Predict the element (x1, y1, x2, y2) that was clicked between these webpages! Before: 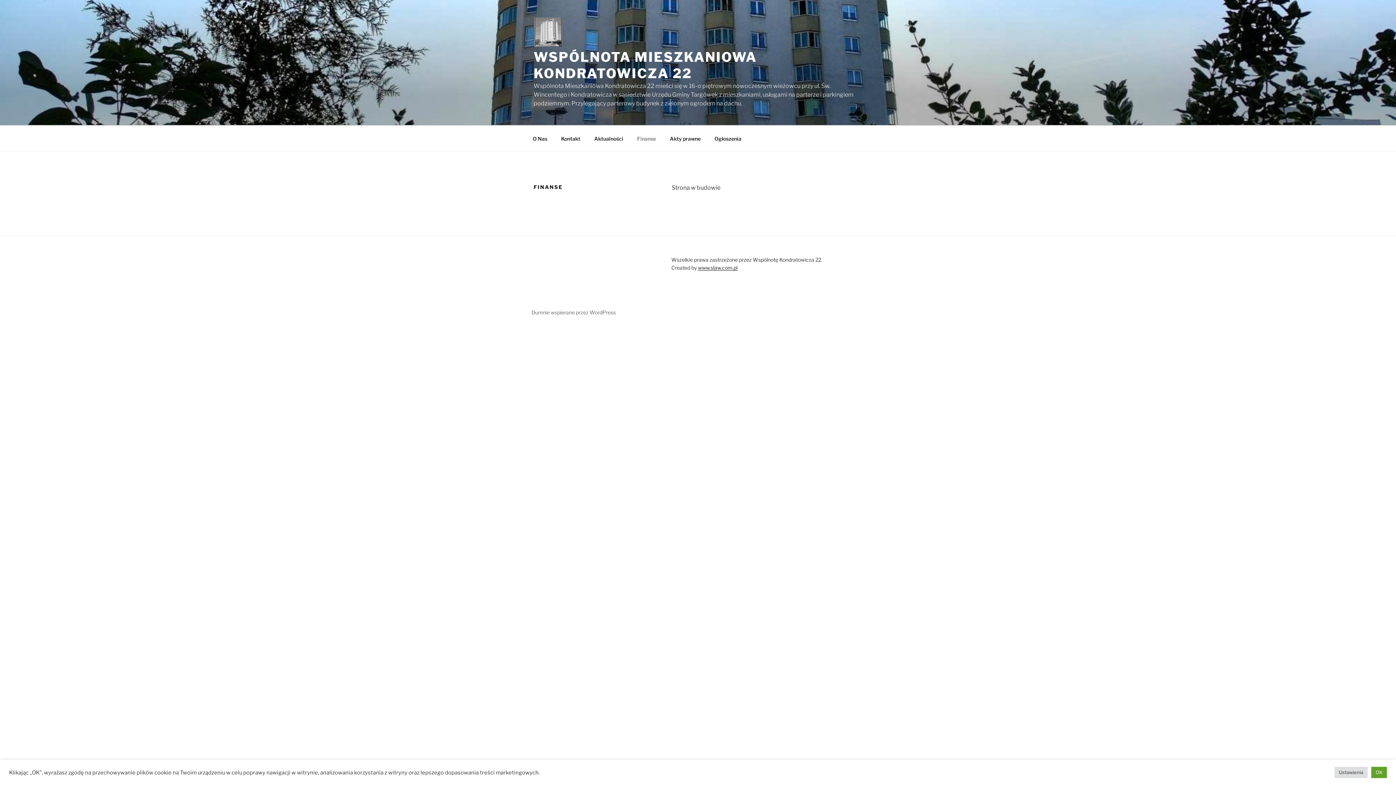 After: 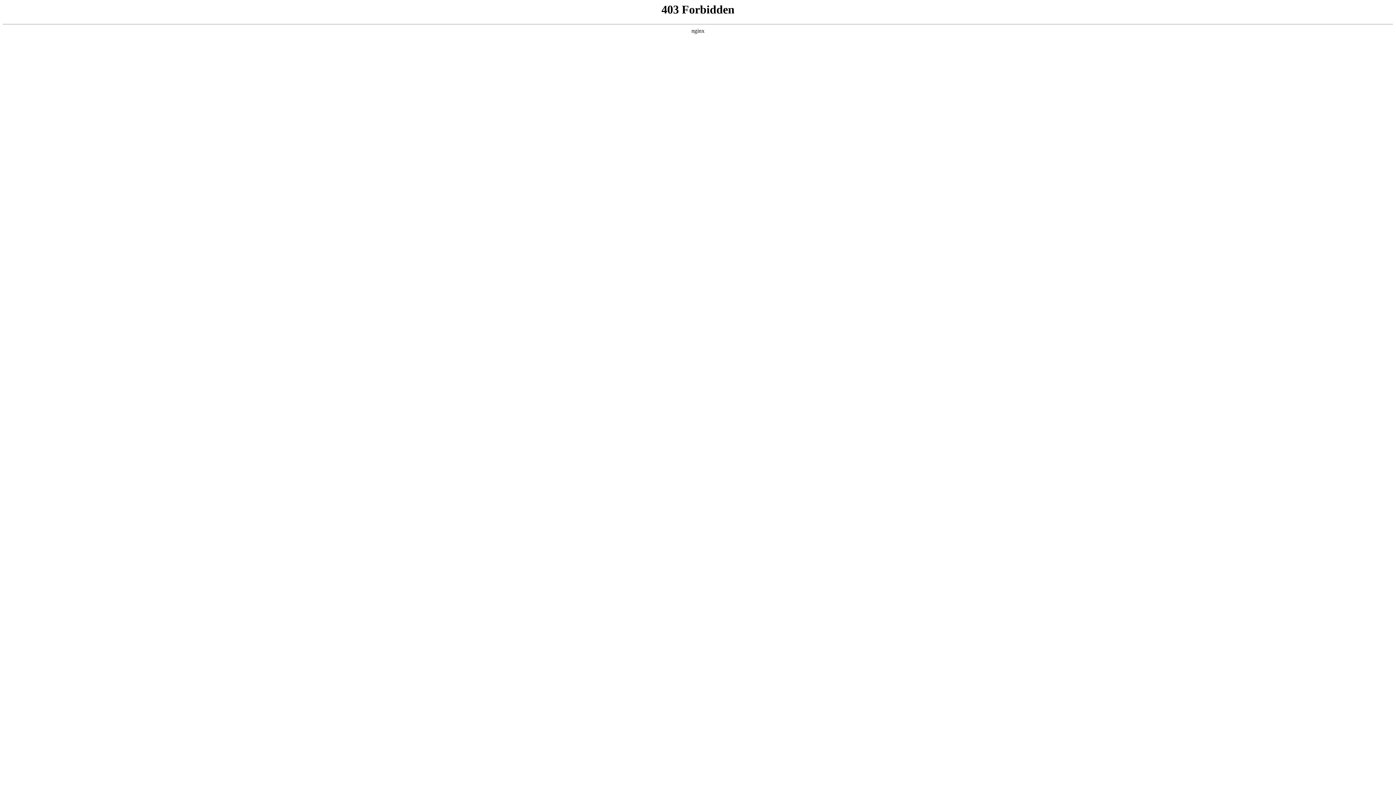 Action: bbox: (531, 309, 616, 315) label: Dumnie wspierane przez WordPress